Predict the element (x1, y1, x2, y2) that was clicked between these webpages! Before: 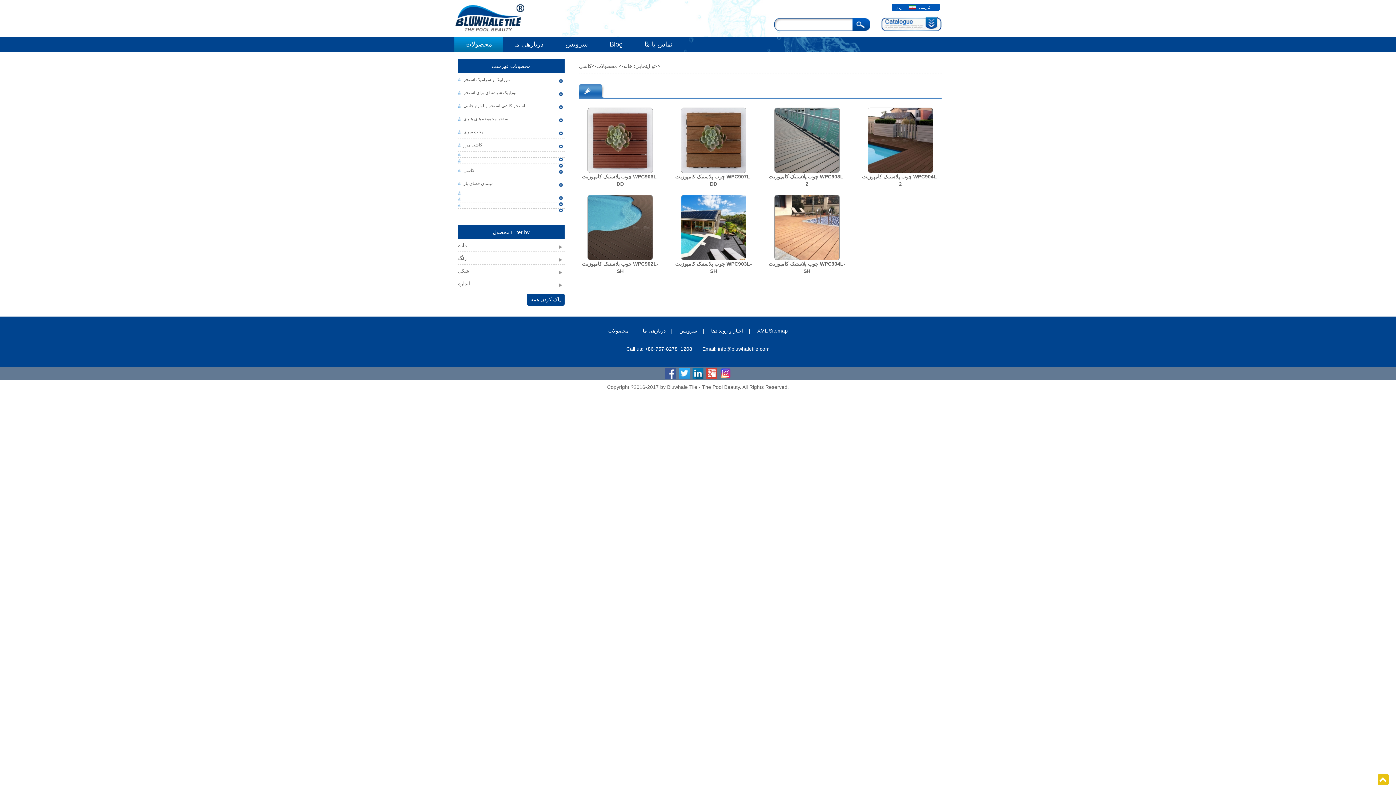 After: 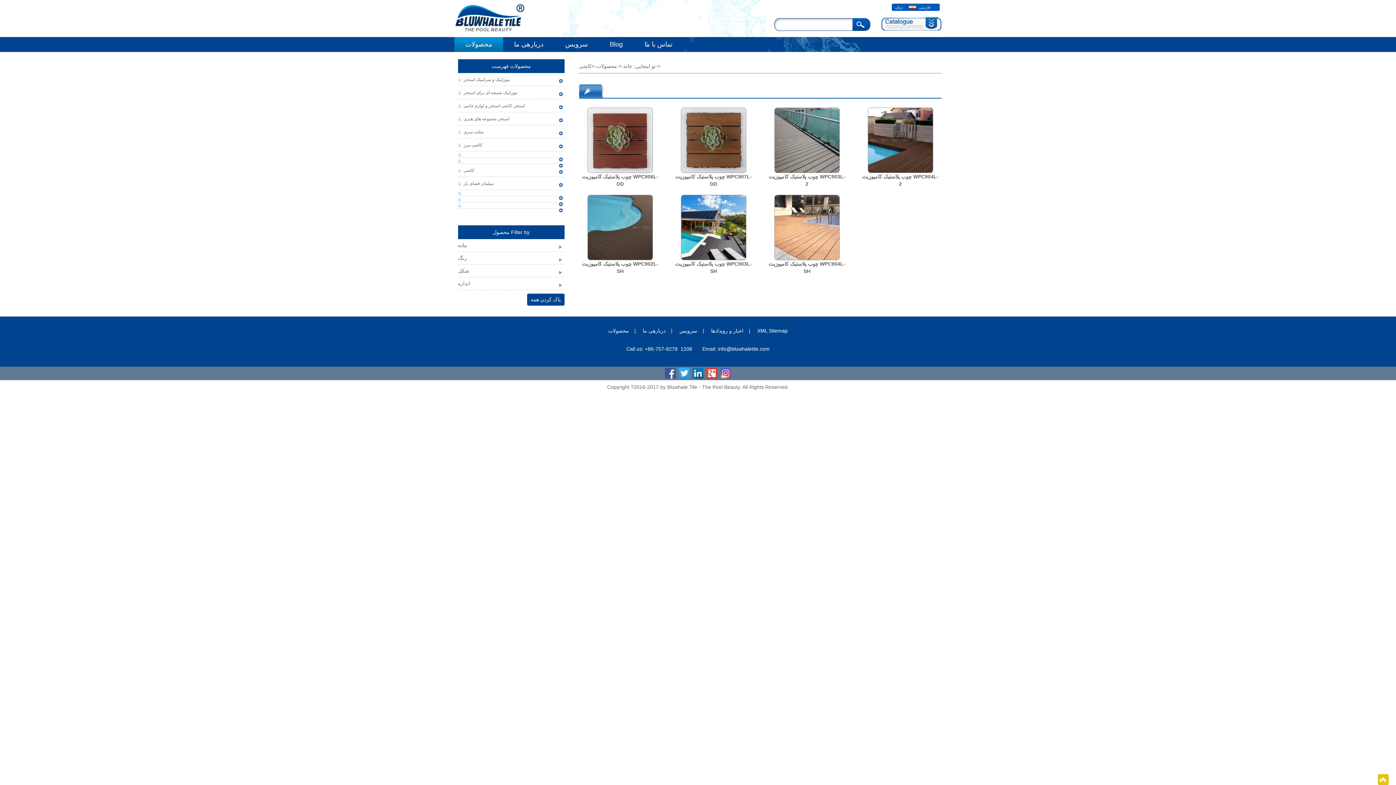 Action: bbox: (692, 370, 703, 376)